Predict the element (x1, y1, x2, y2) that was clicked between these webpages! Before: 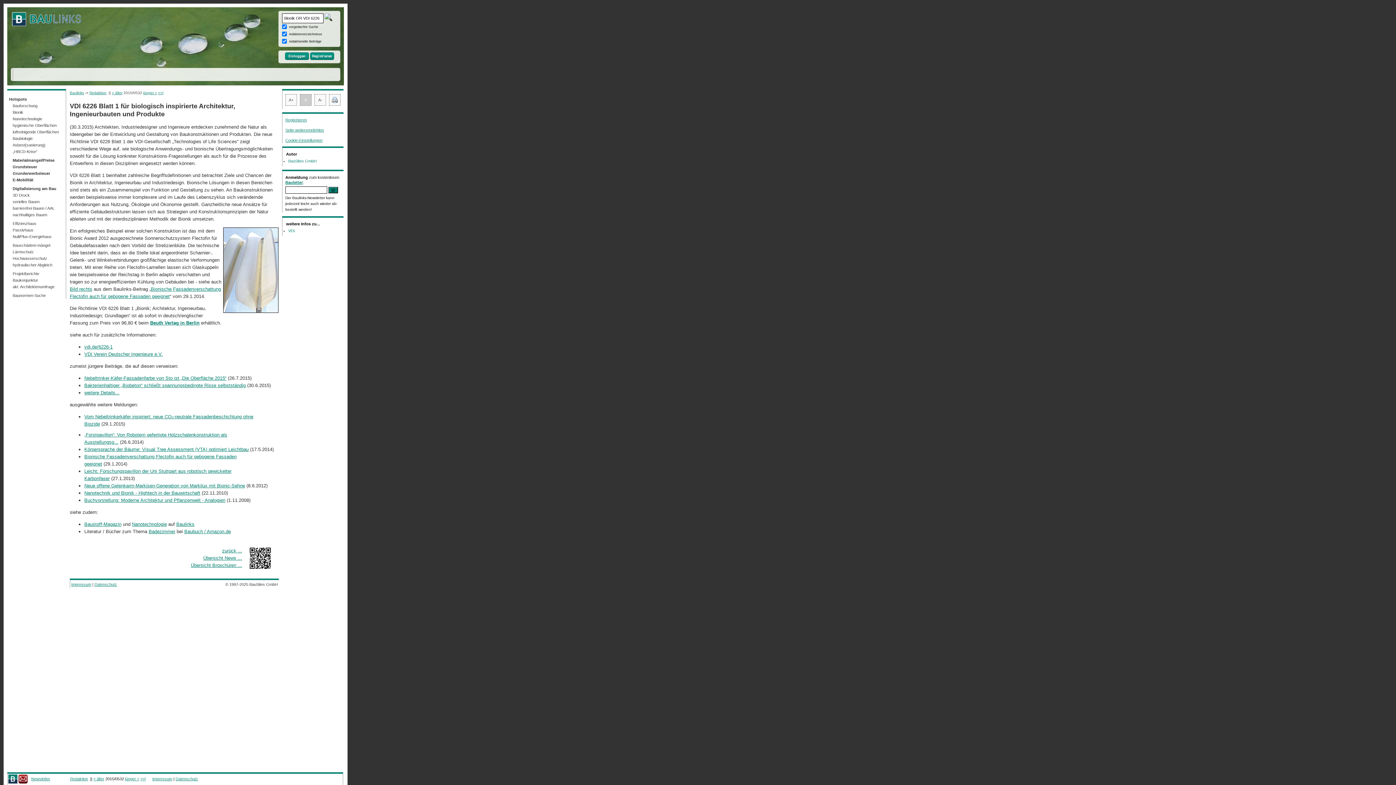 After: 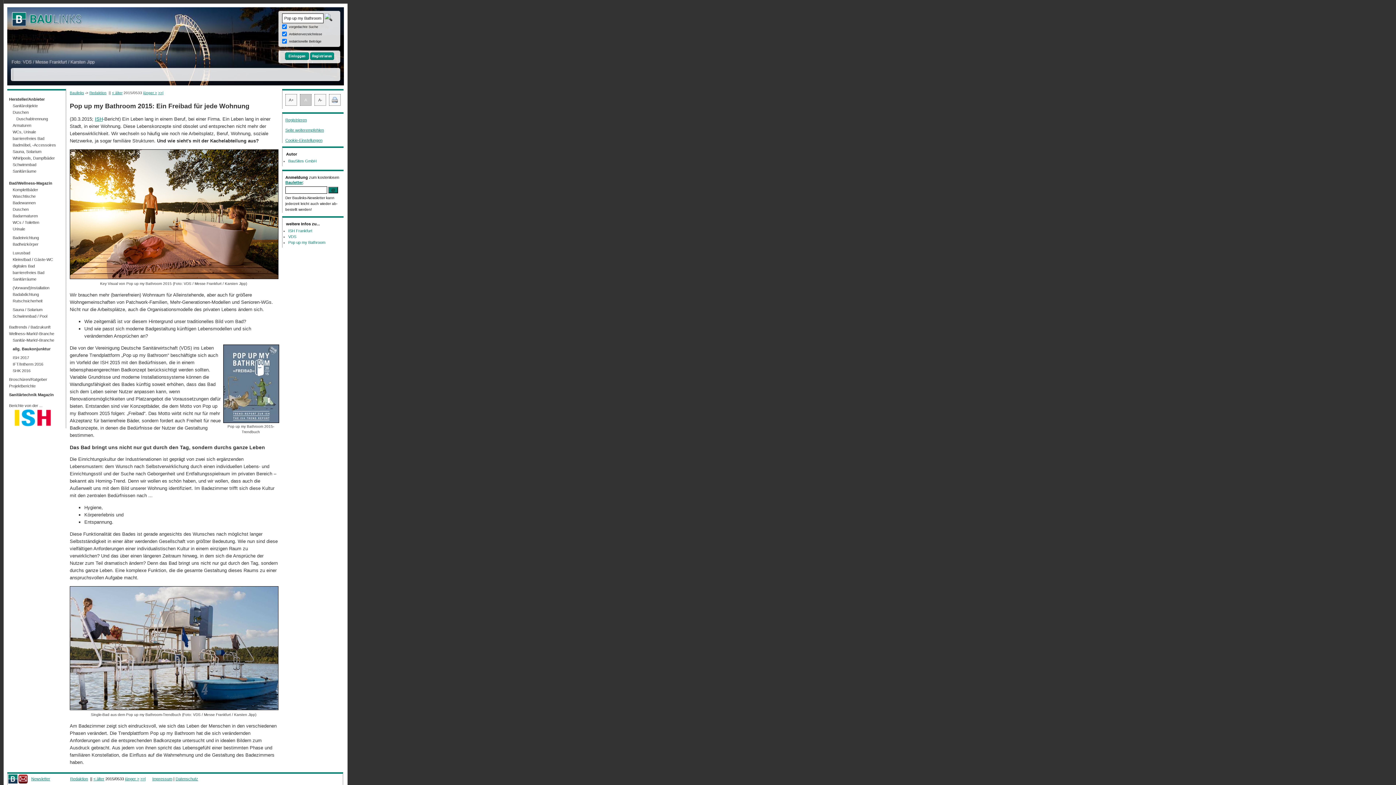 Action: bbox: (143, 90, 157, 94) label: jünger >